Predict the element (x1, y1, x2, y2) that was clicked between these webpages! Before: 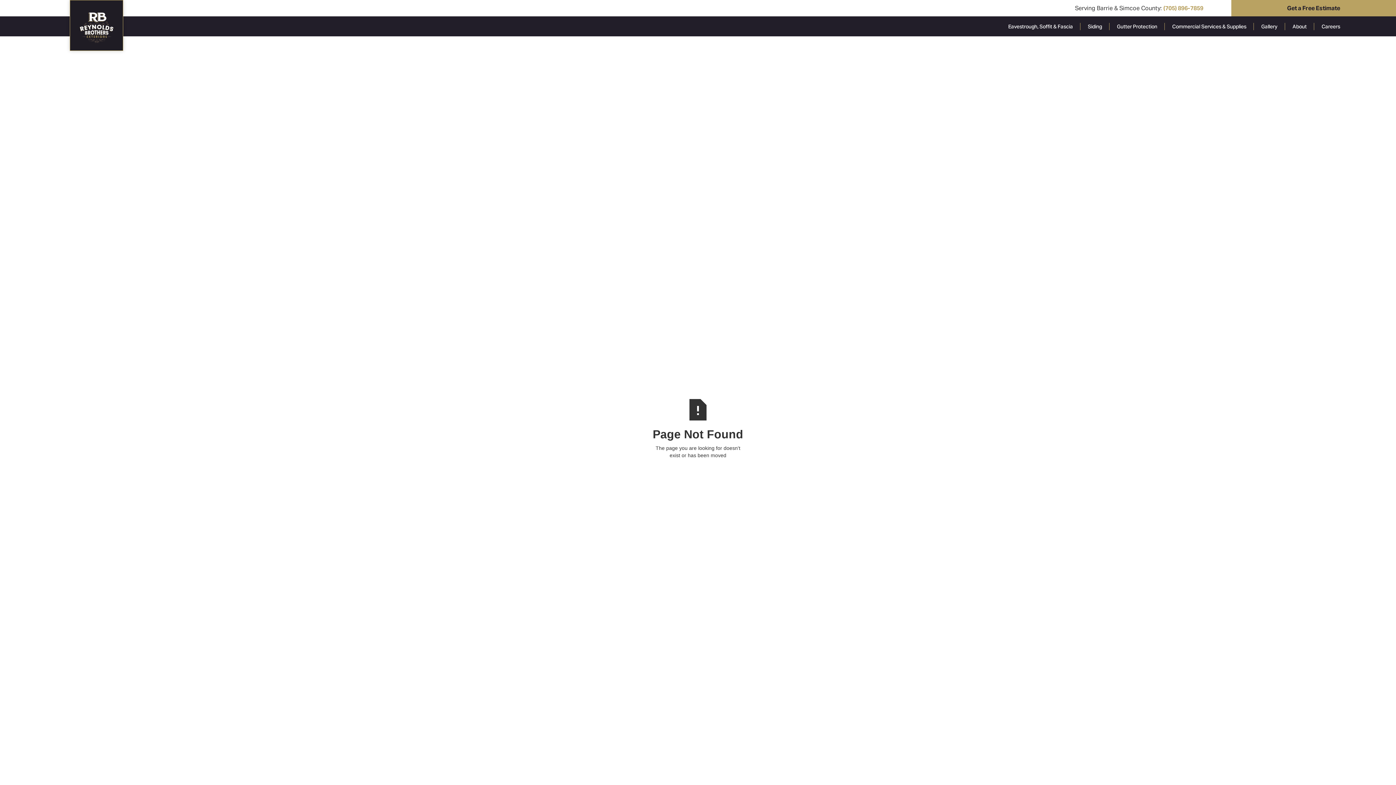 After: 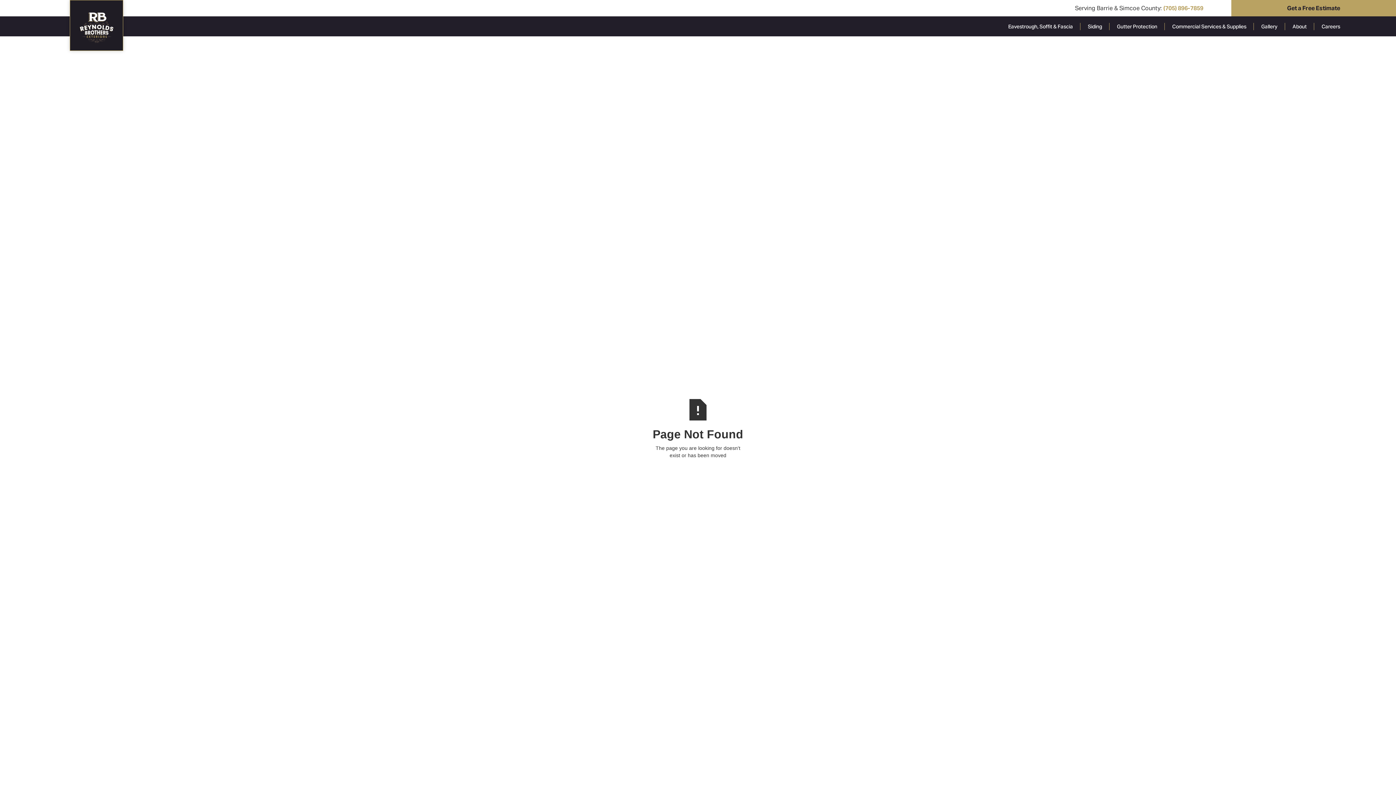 Action: bbox: (1163, 4, 1203, 11) label: (705) 896-7859